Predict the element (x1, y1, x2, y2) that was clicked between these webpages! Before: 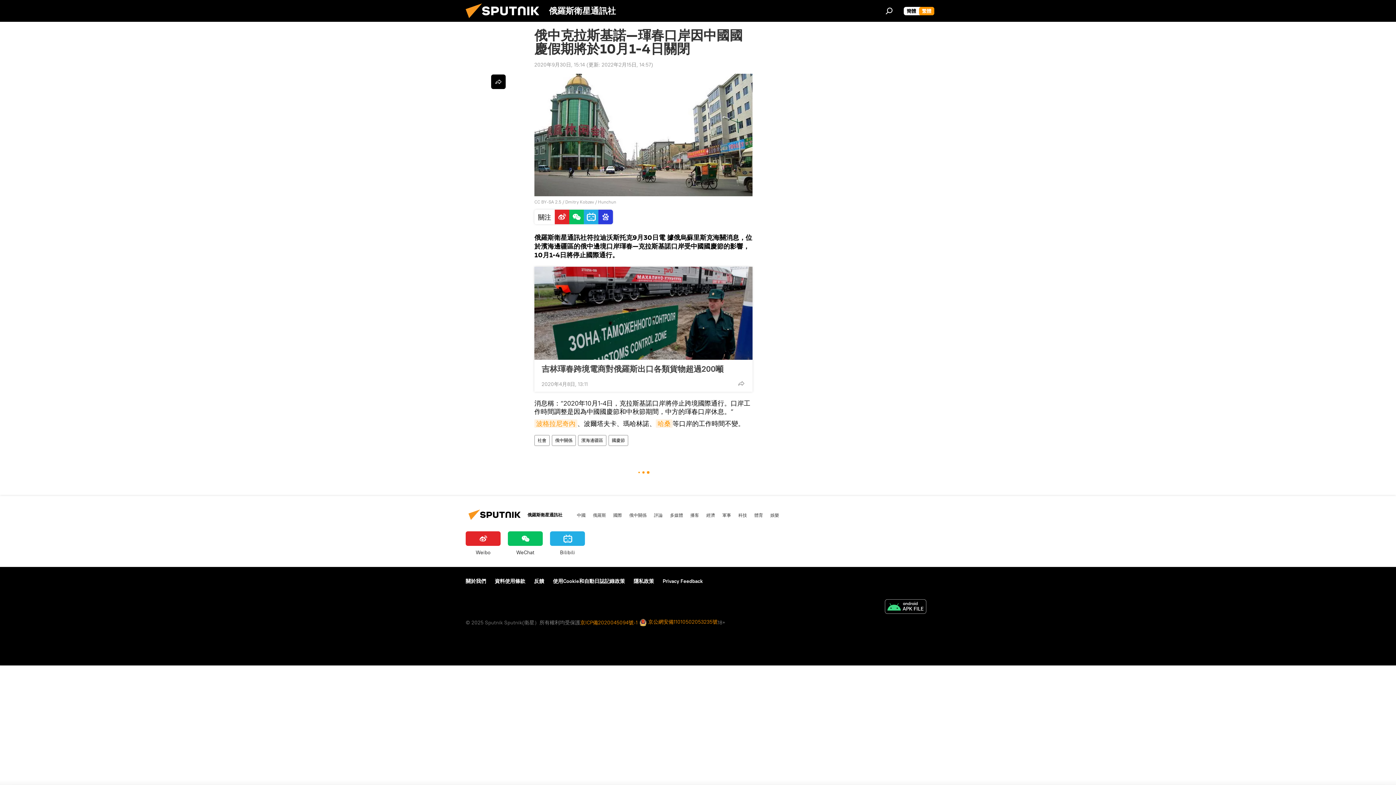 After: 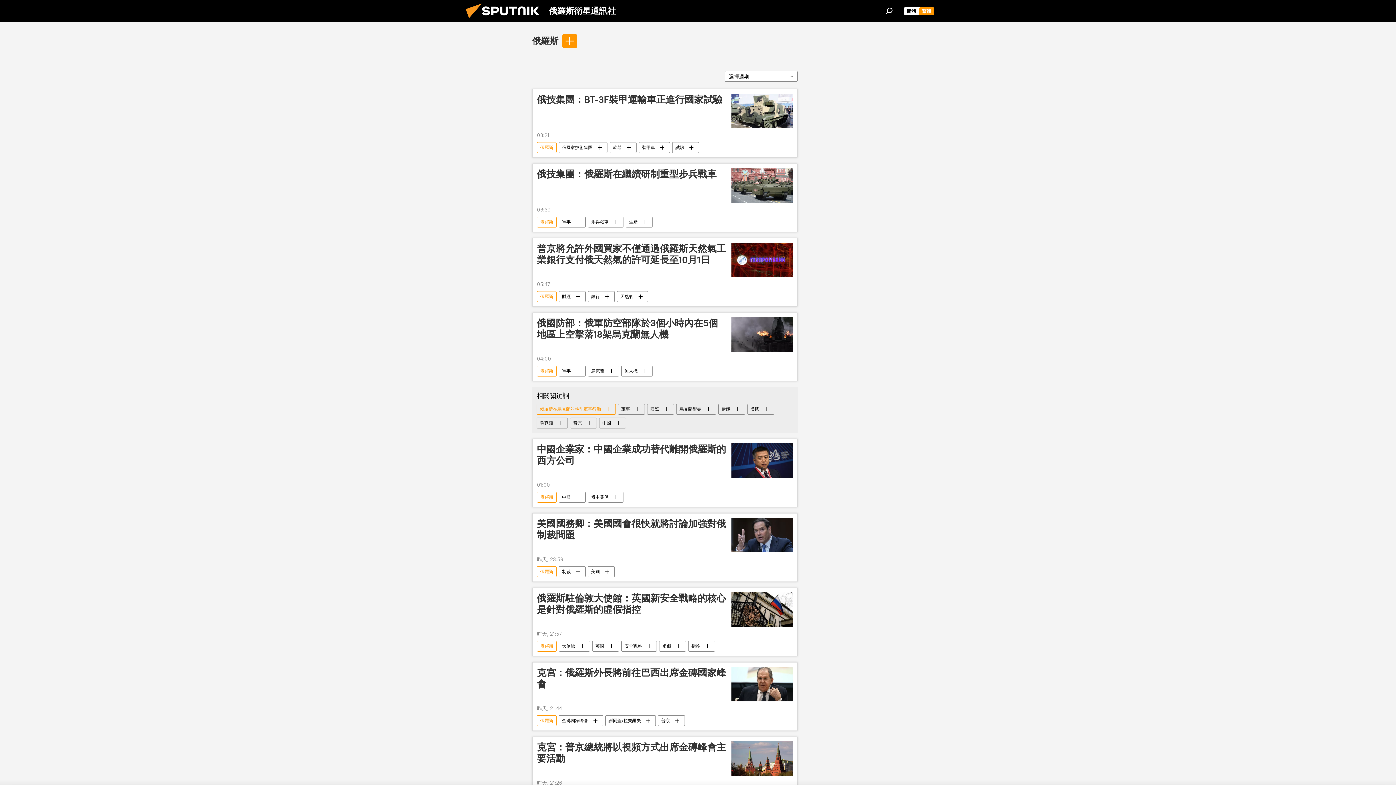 Action: bbox: (593, 511, 606, 518) label: 俄羅斯